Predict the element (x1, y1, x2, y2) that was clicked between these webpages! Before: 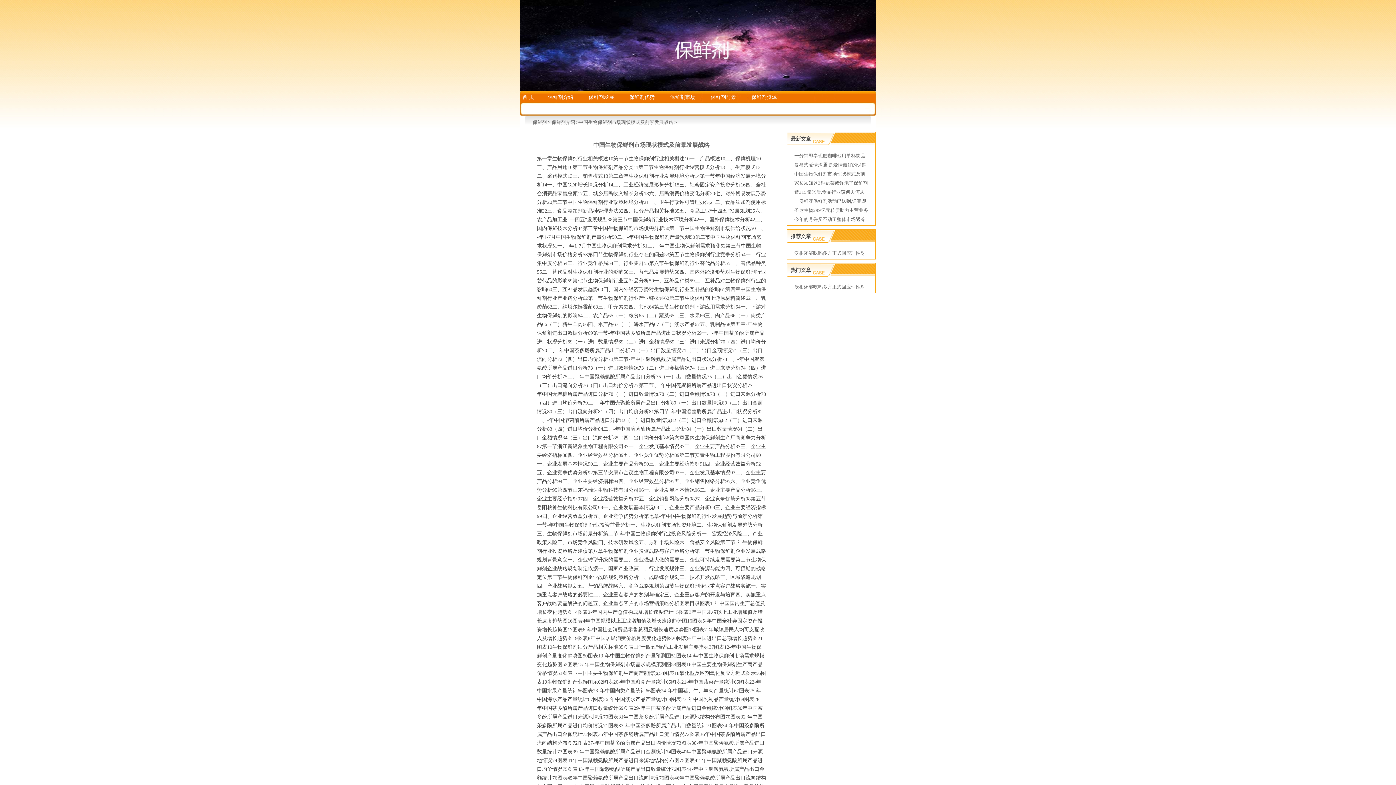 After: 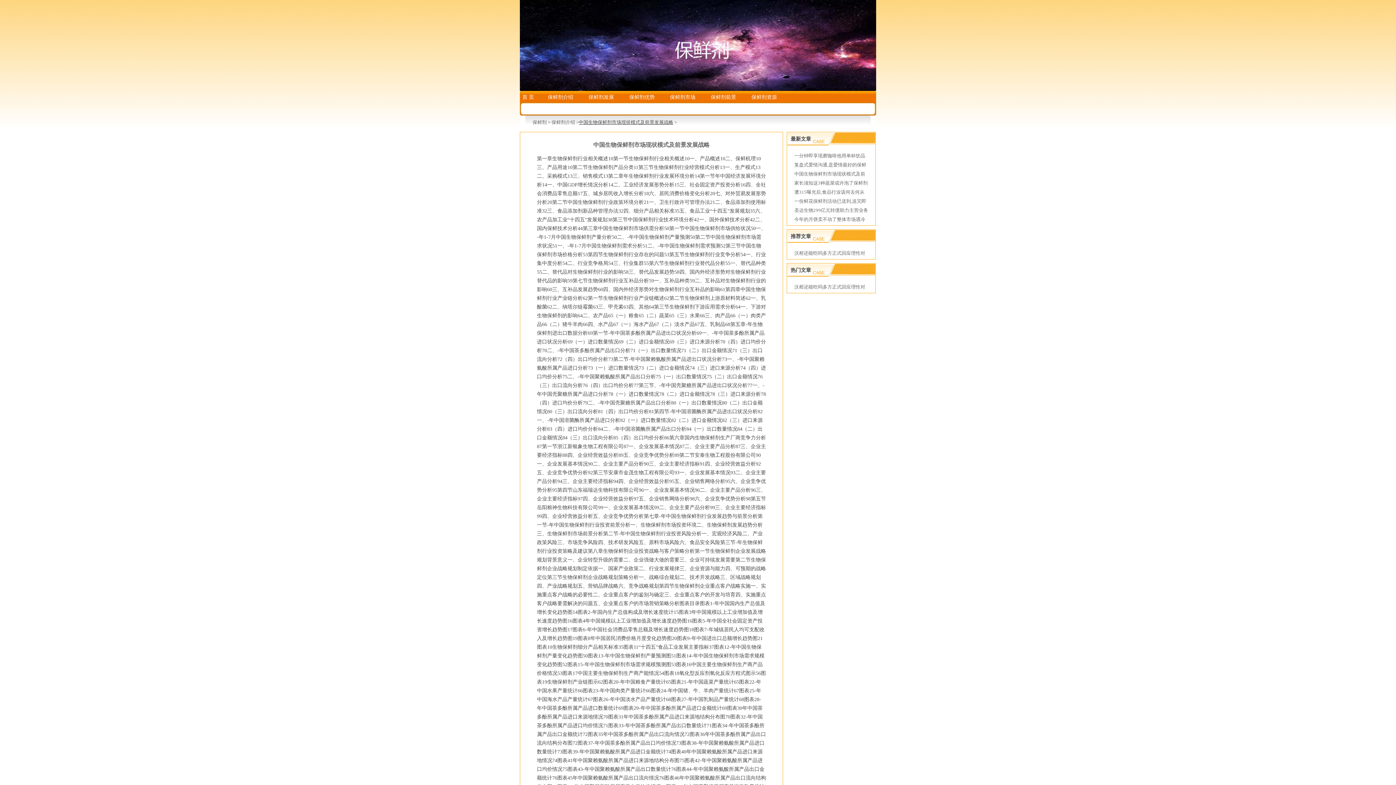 Action: label: 中国生物保鲜剂市场现状模式及前景发展战略 bbox: (578, 119, 673, 125)